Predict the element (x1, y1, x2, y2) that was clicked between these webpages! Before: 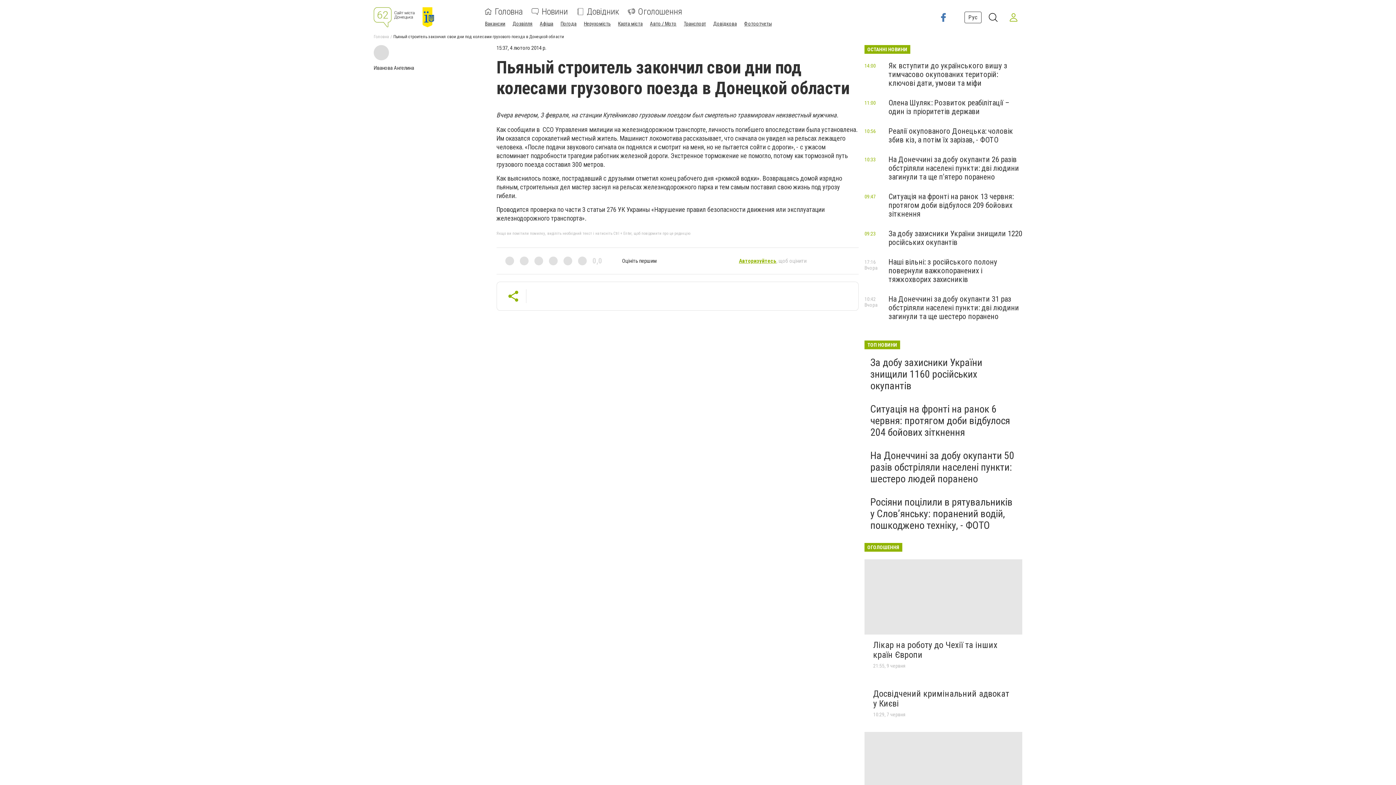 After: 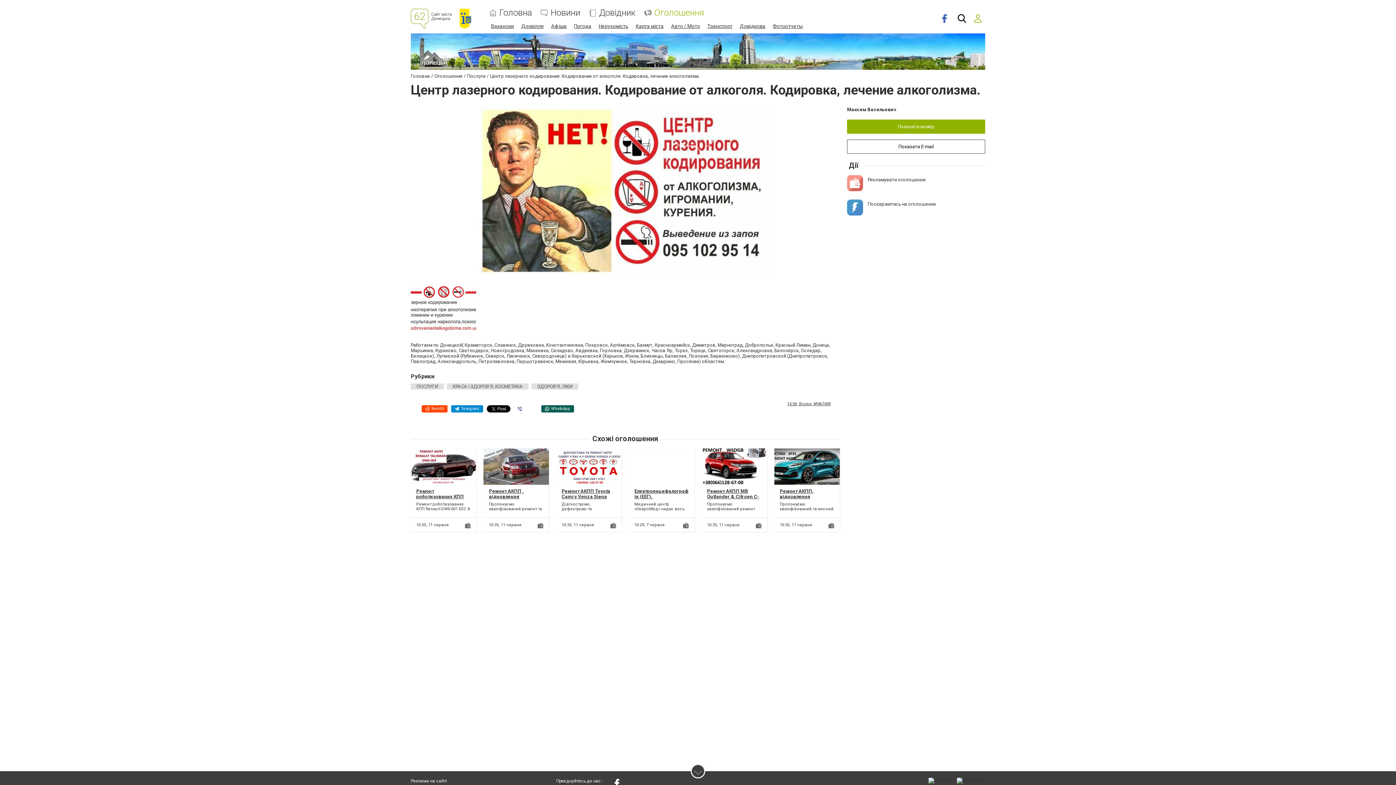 Action: bbox: (864, 732, 1022, 807)